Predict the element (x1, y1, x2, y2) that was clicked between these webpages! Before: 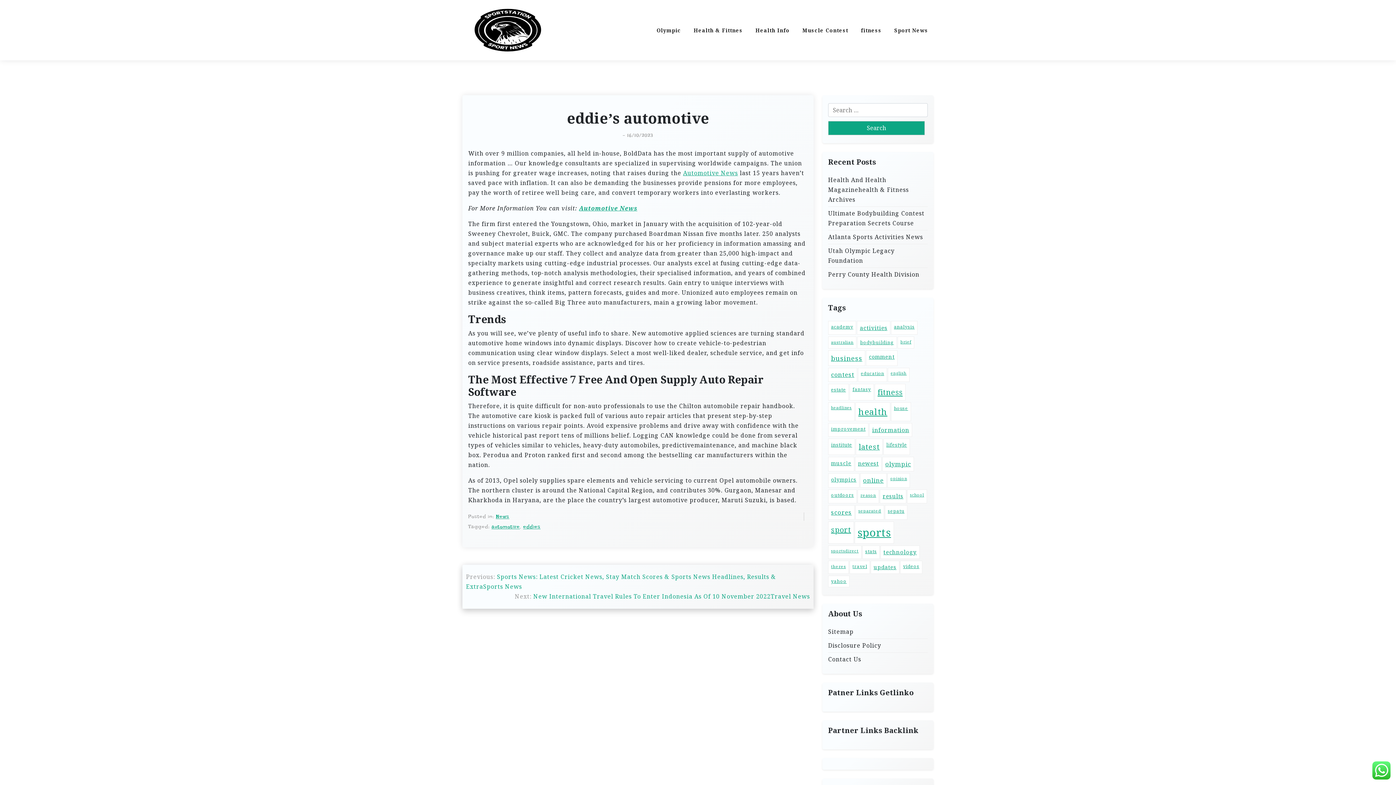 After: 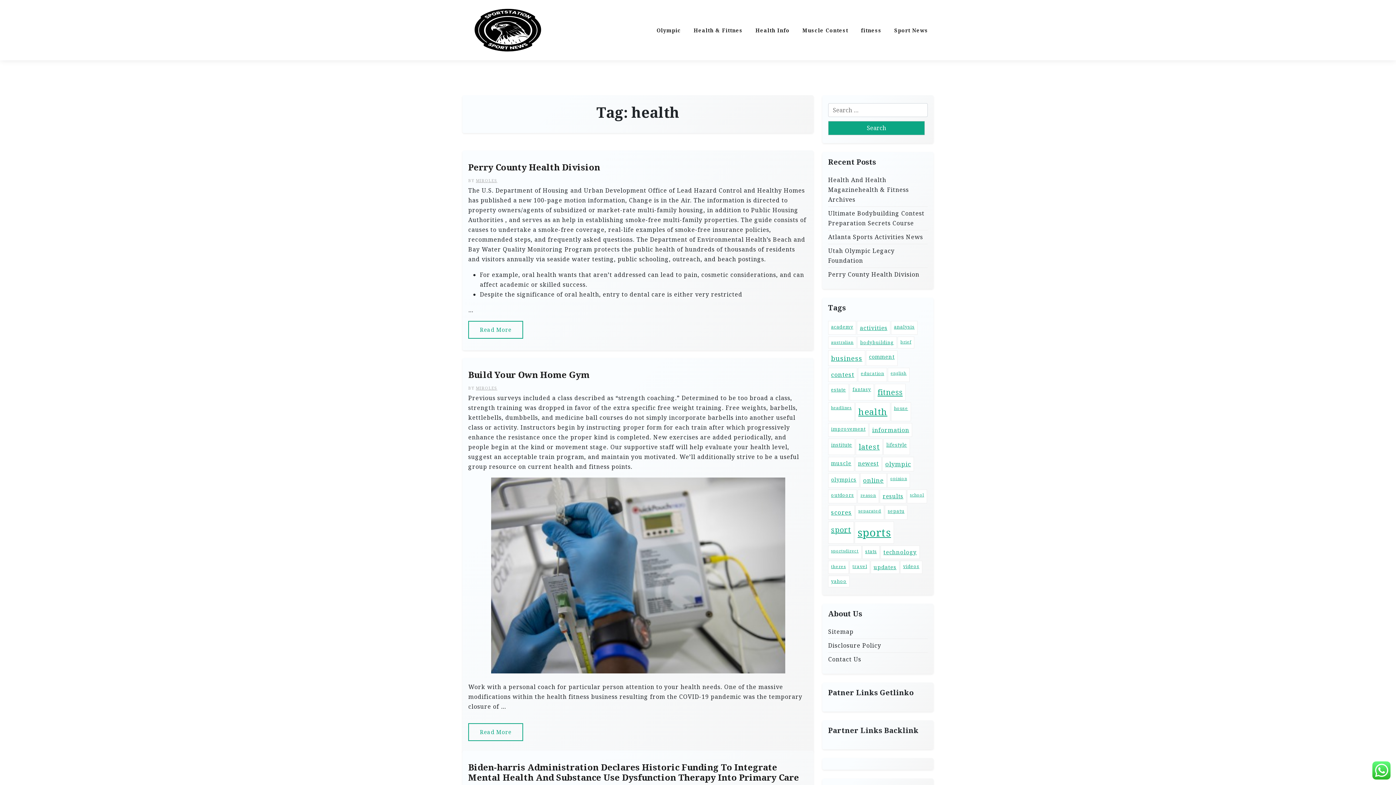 Action: label: health (160 items) bbox: (855, 402, 890, 421)